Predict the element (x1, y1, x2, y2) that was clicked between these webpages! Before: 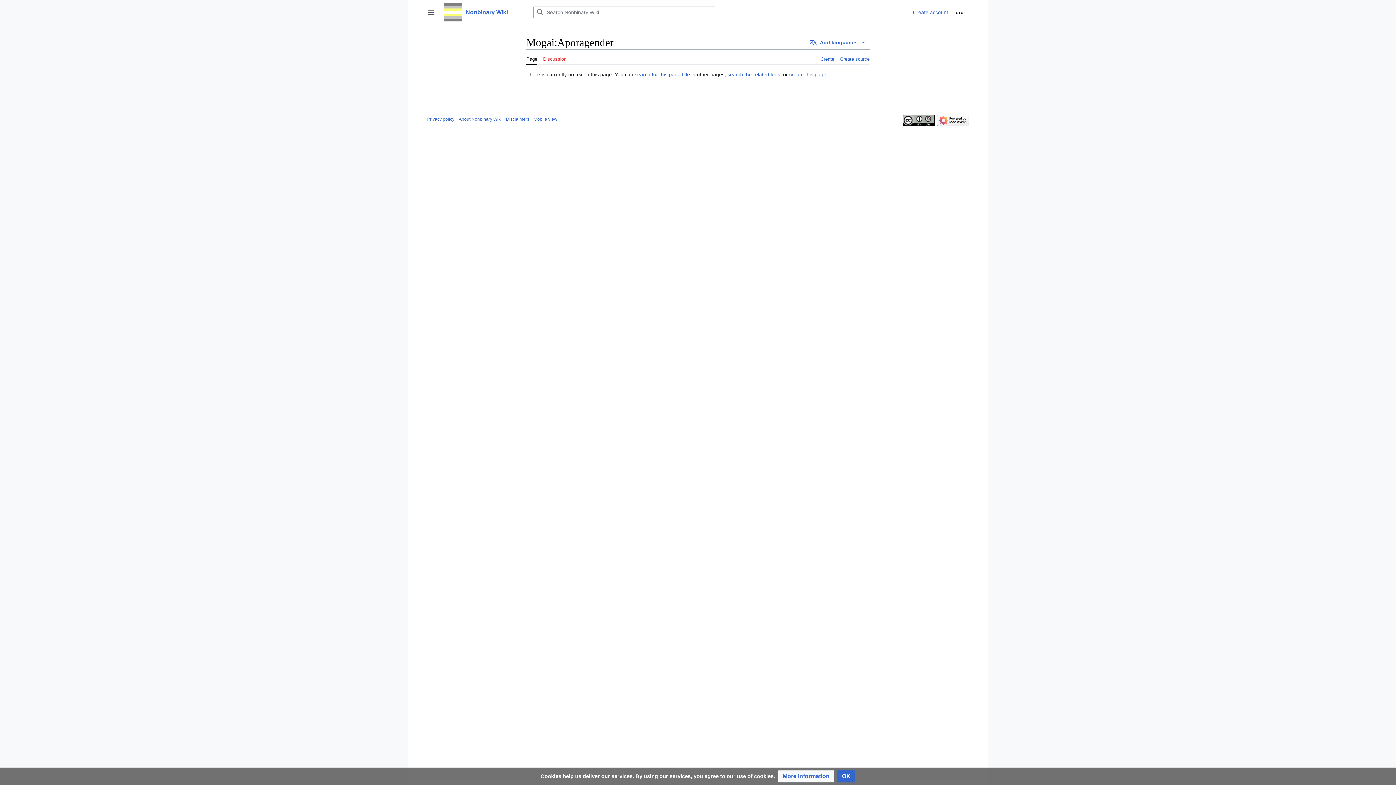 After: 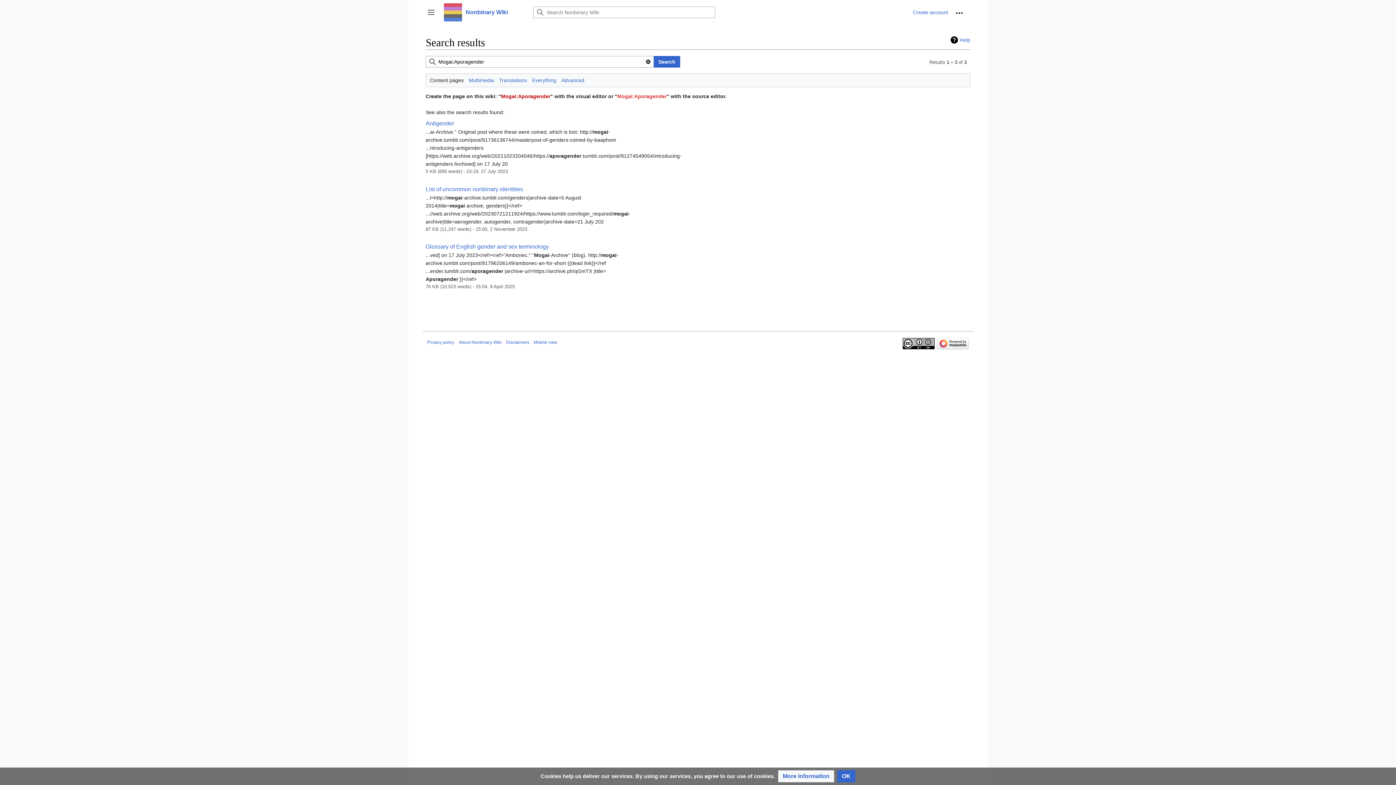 Action: bbox: (634, 71, 690, 77) label: search for this page title